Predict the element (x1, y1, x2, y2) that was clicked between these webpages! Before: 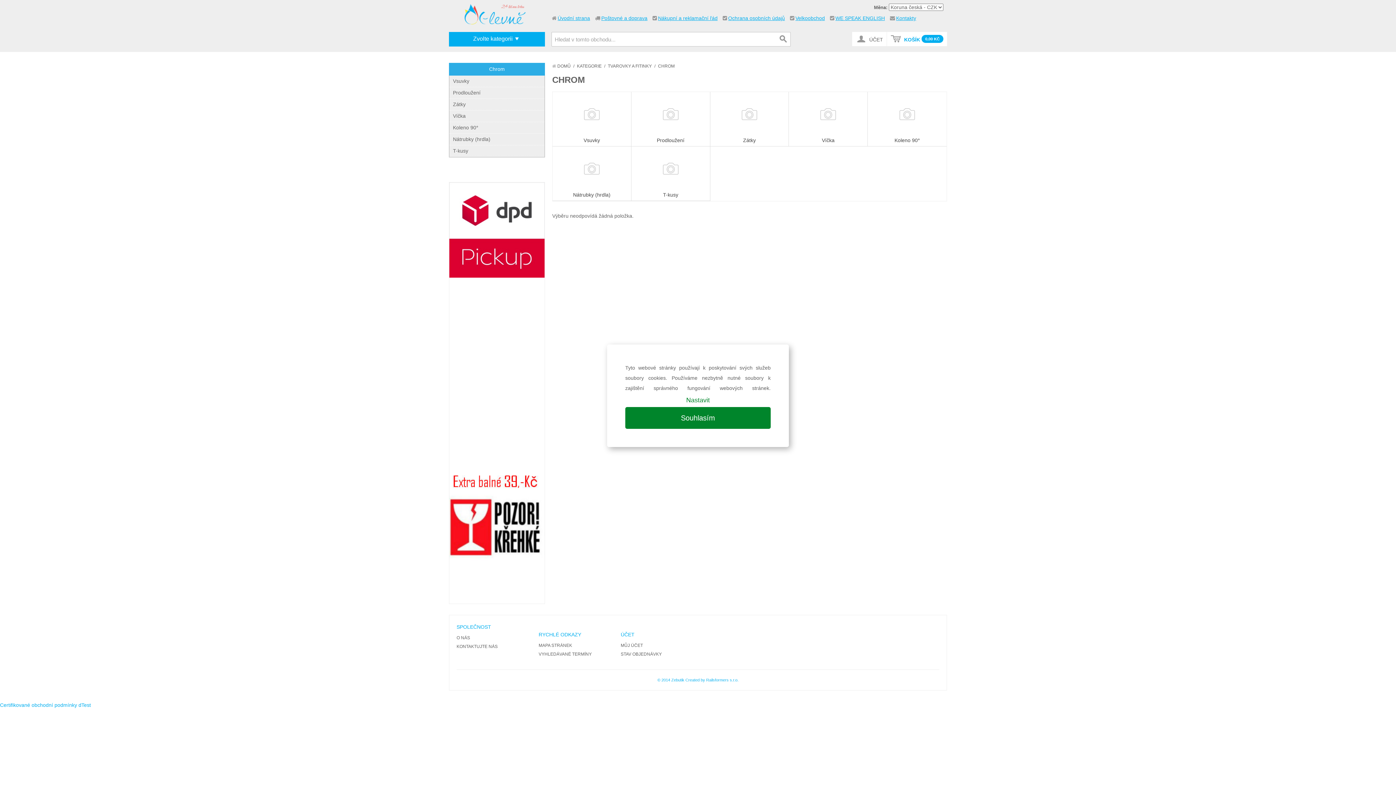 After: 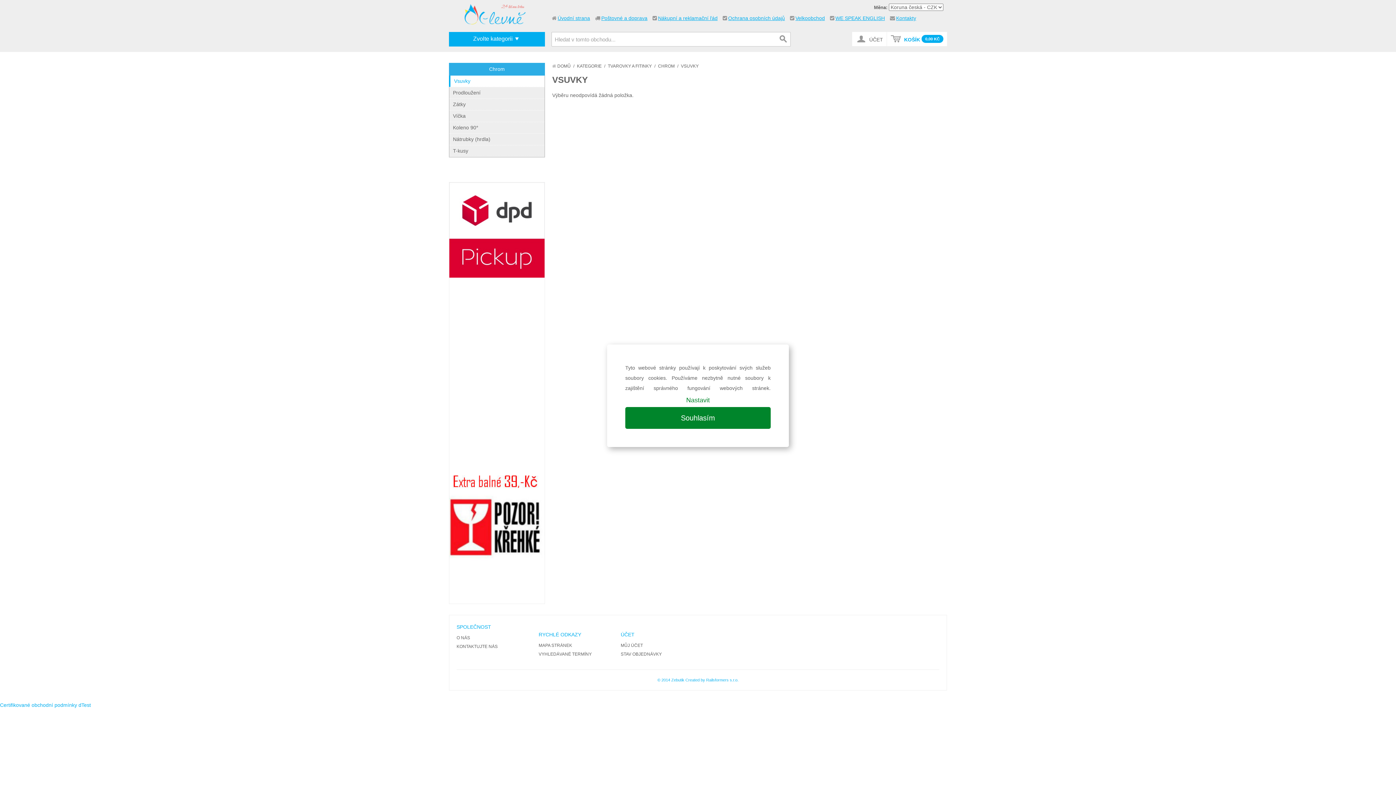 Action: bbox: (453, 77, 541, 85) label: Vsuvky